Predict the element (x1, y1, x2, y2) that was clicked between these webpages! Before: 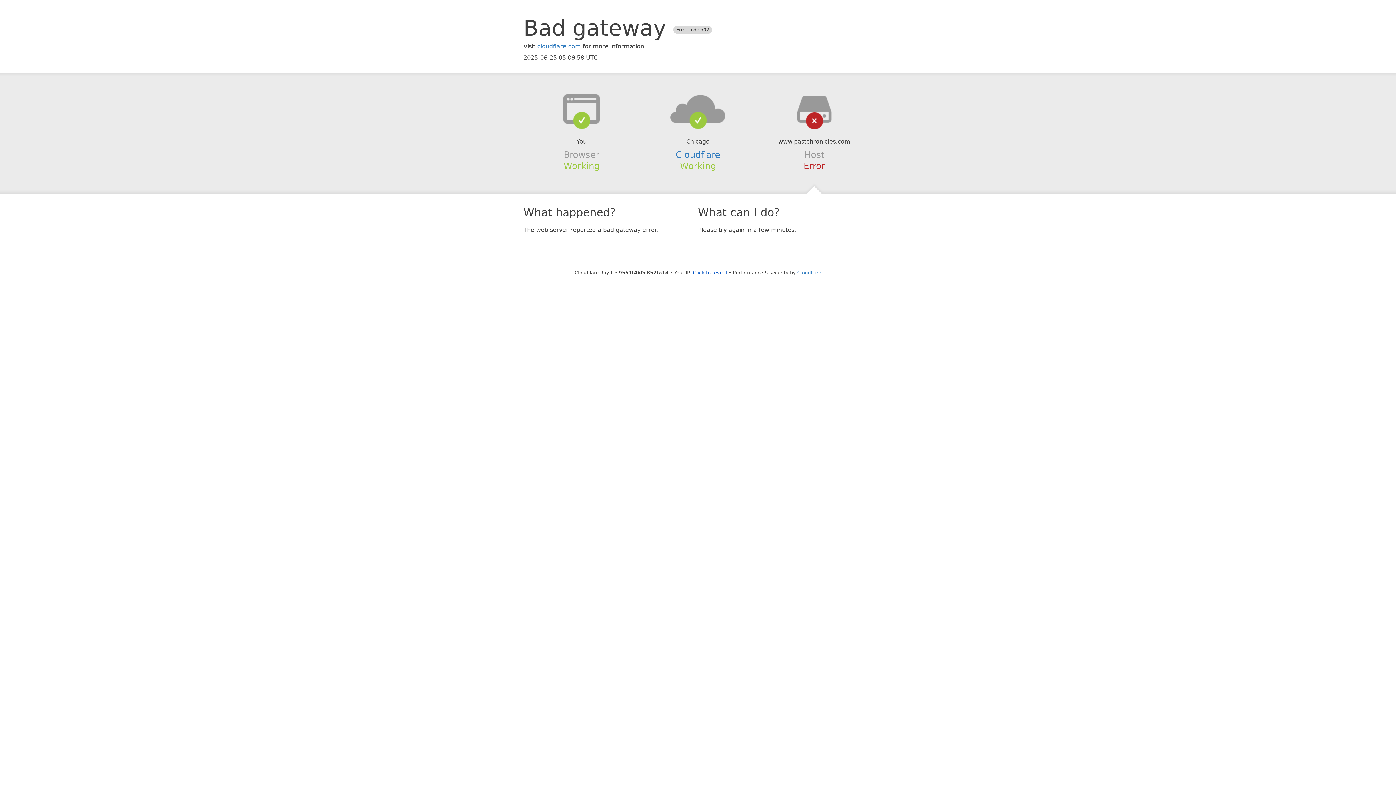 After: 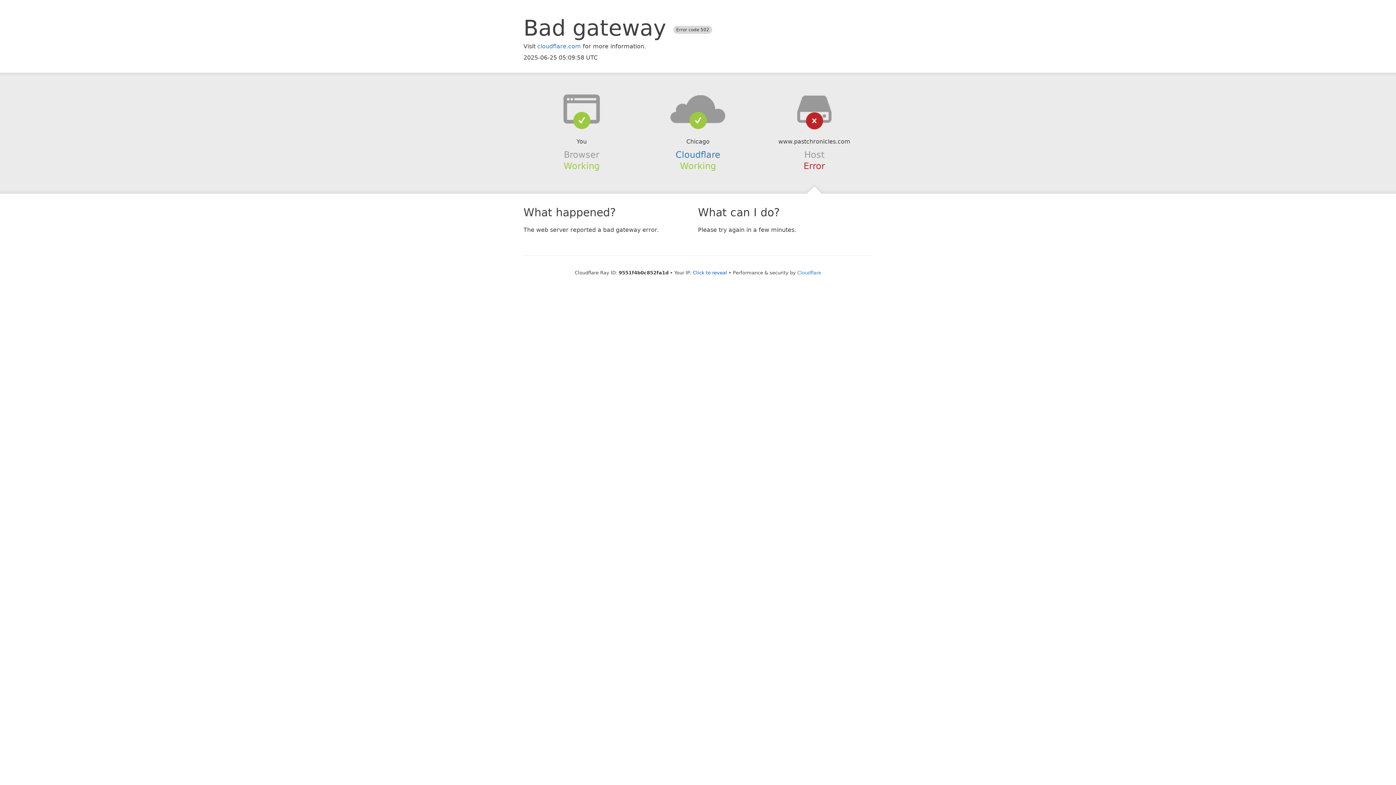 Action: bbox: (639, 94, 756, 123)